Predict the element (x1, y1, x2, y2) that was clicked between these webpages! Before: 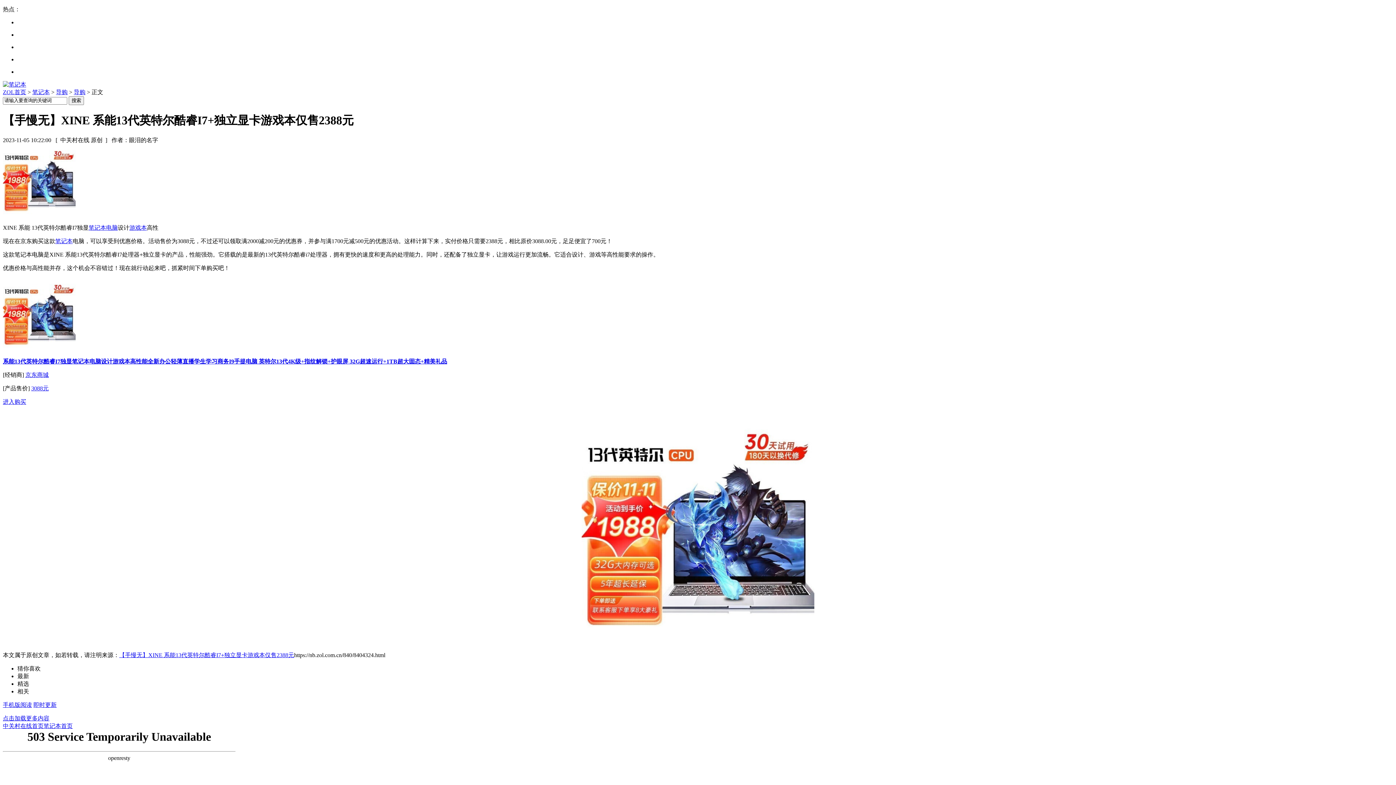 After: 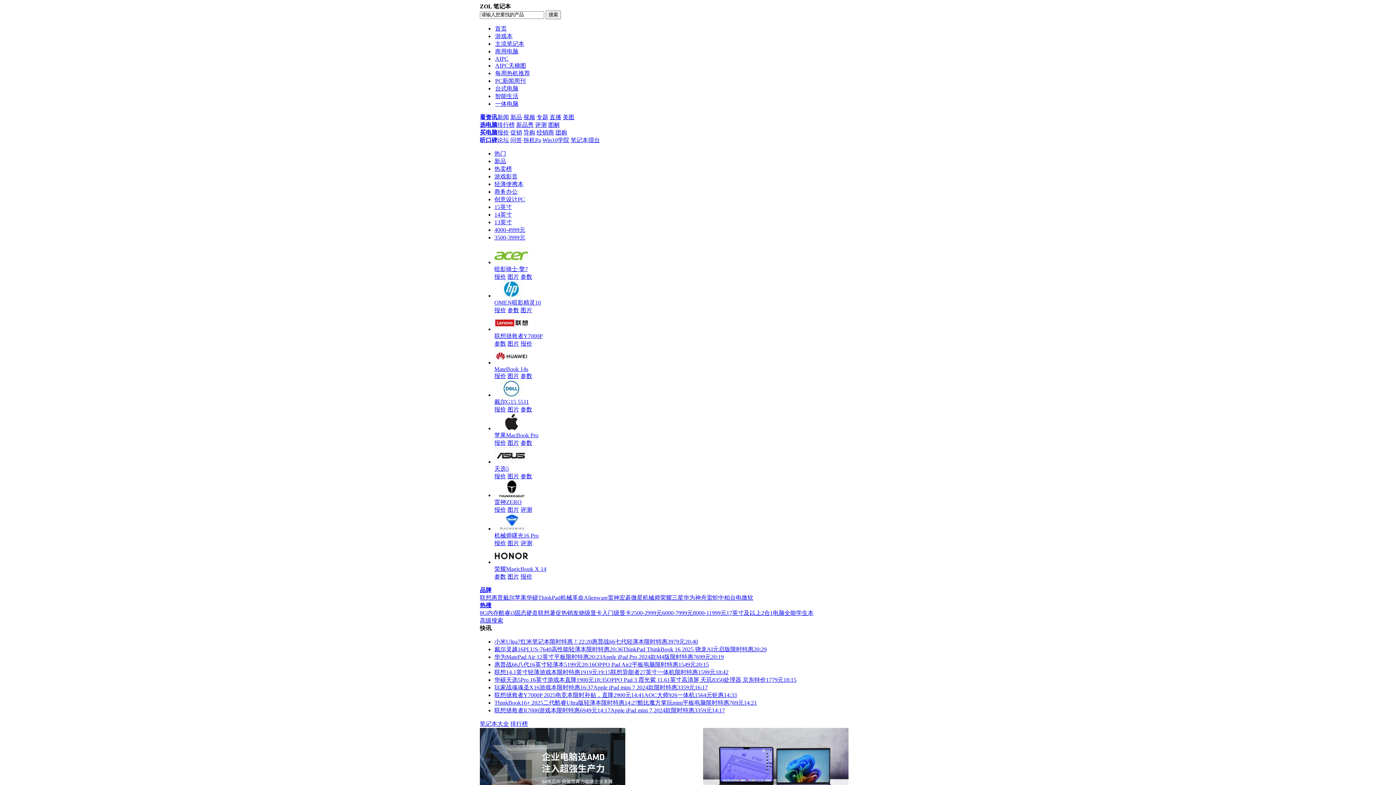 Action: bbox: (32, 89, 49, 95) label: 笔记本